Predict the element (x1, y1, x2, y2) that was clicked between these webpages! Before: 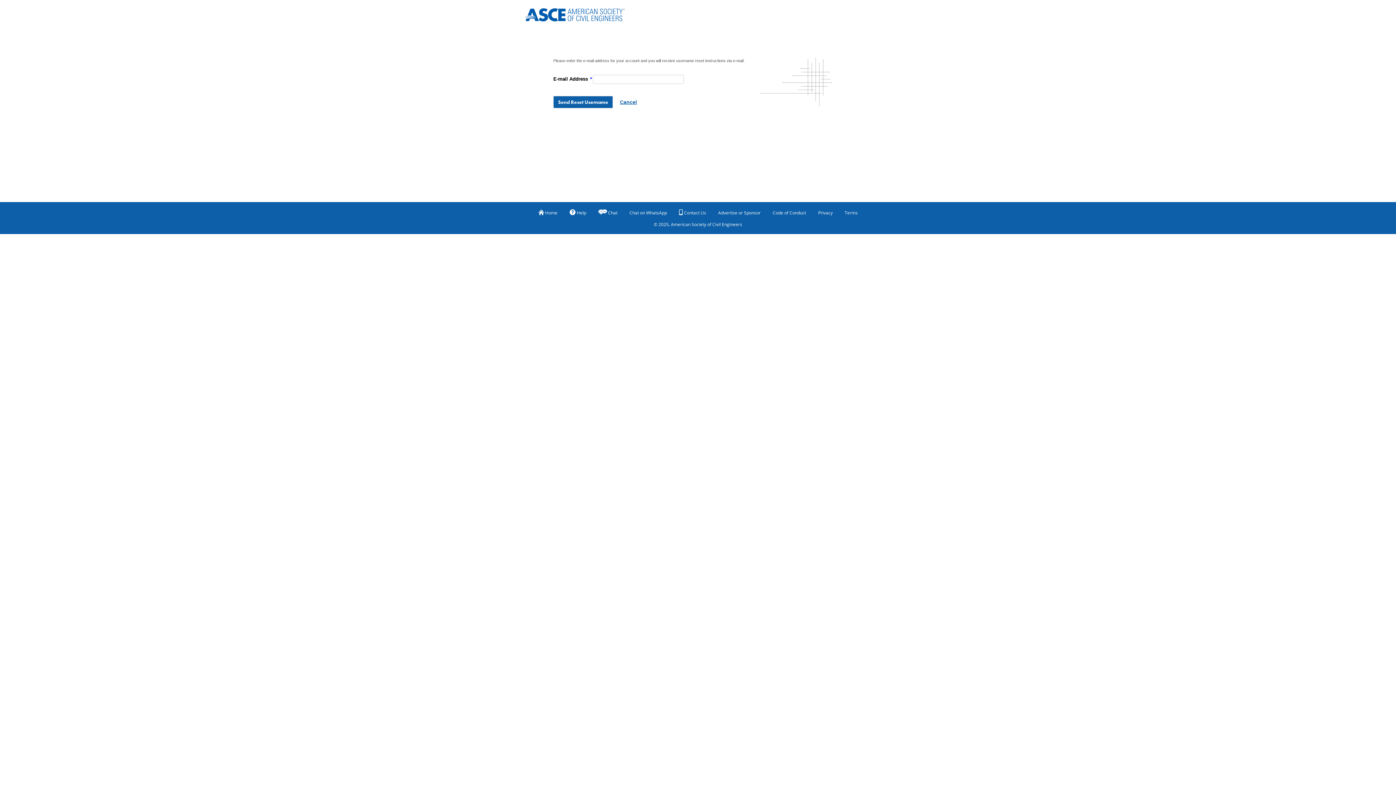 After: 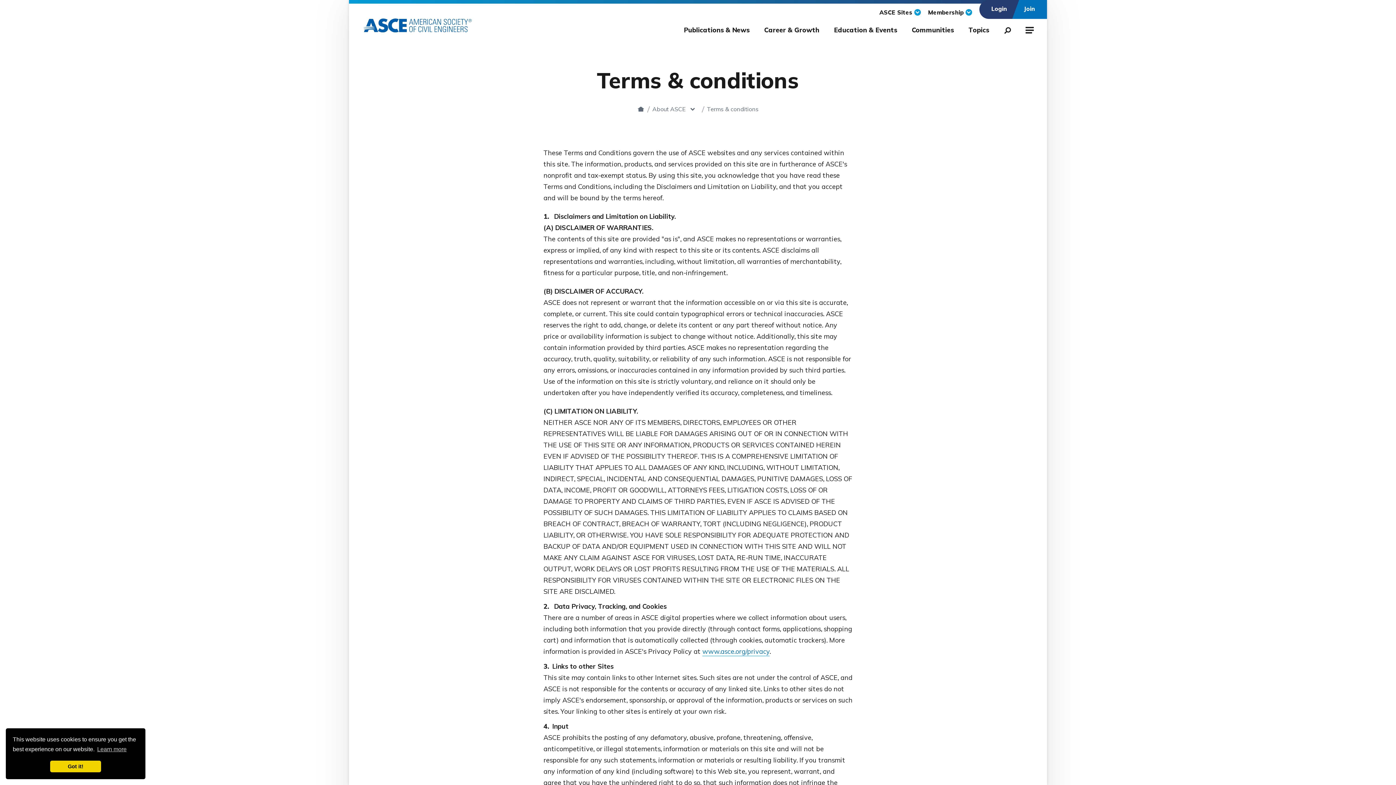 Action: label: Terms bbox: (844, 207, 858, 218)